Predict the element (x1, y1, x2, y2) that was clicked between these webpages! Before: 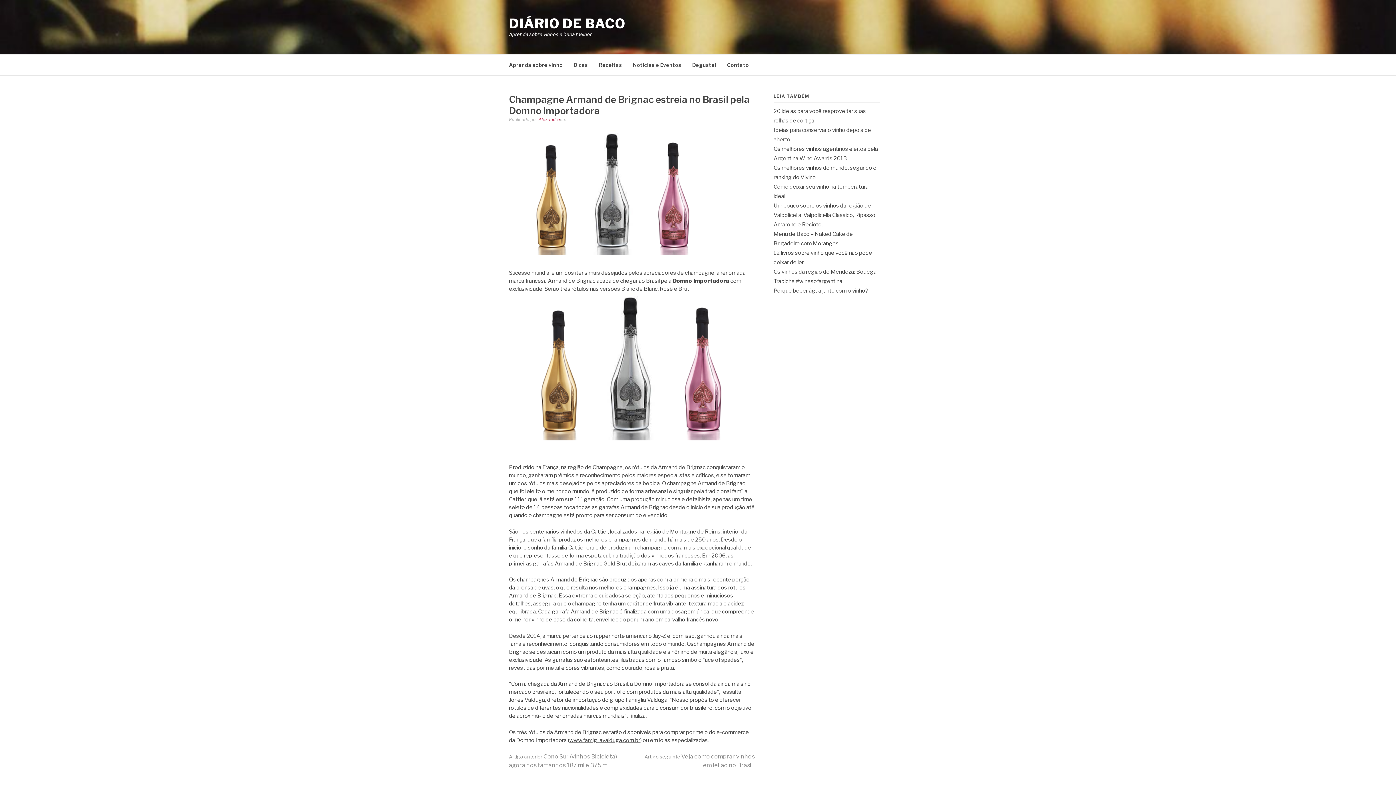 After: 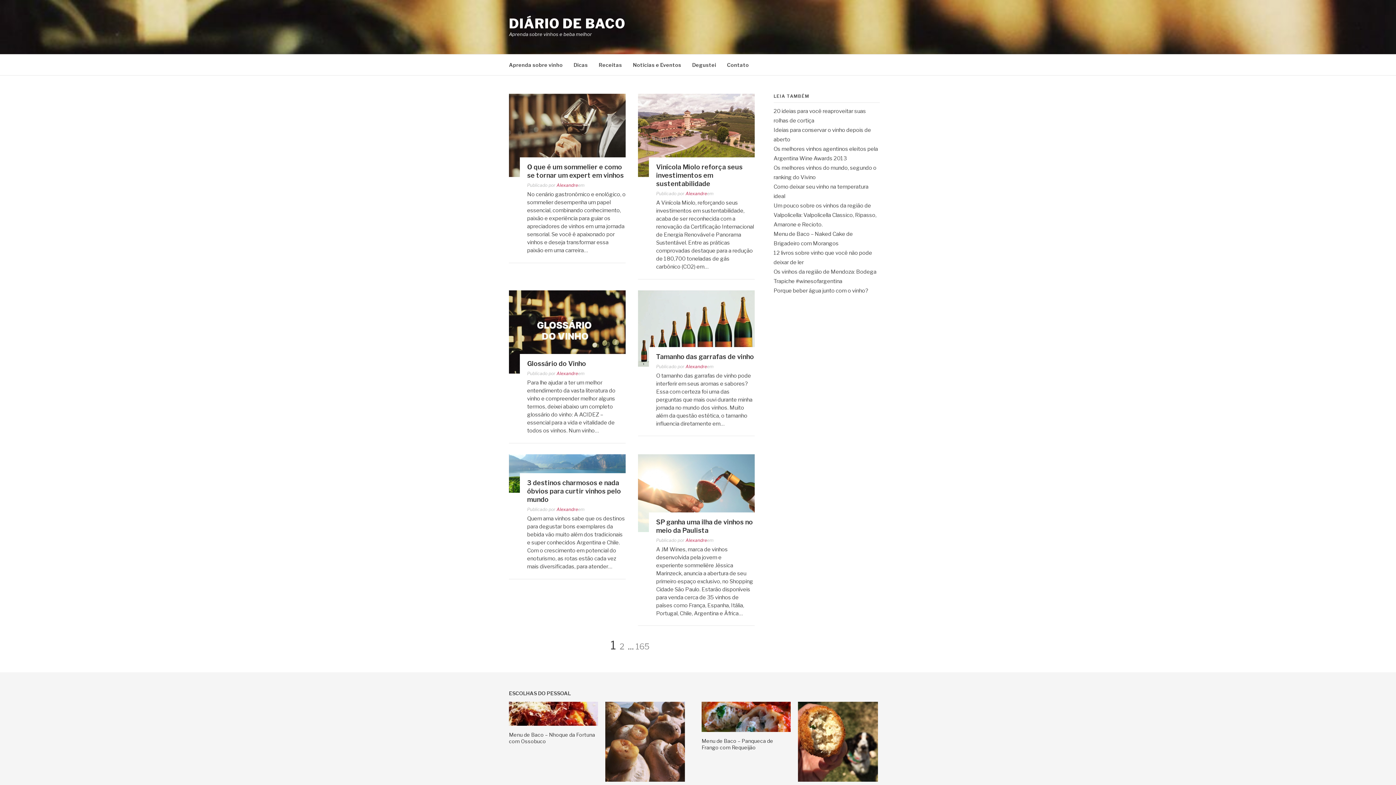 Action: label: Alexandre bbox: (538, 116, 560, 122)